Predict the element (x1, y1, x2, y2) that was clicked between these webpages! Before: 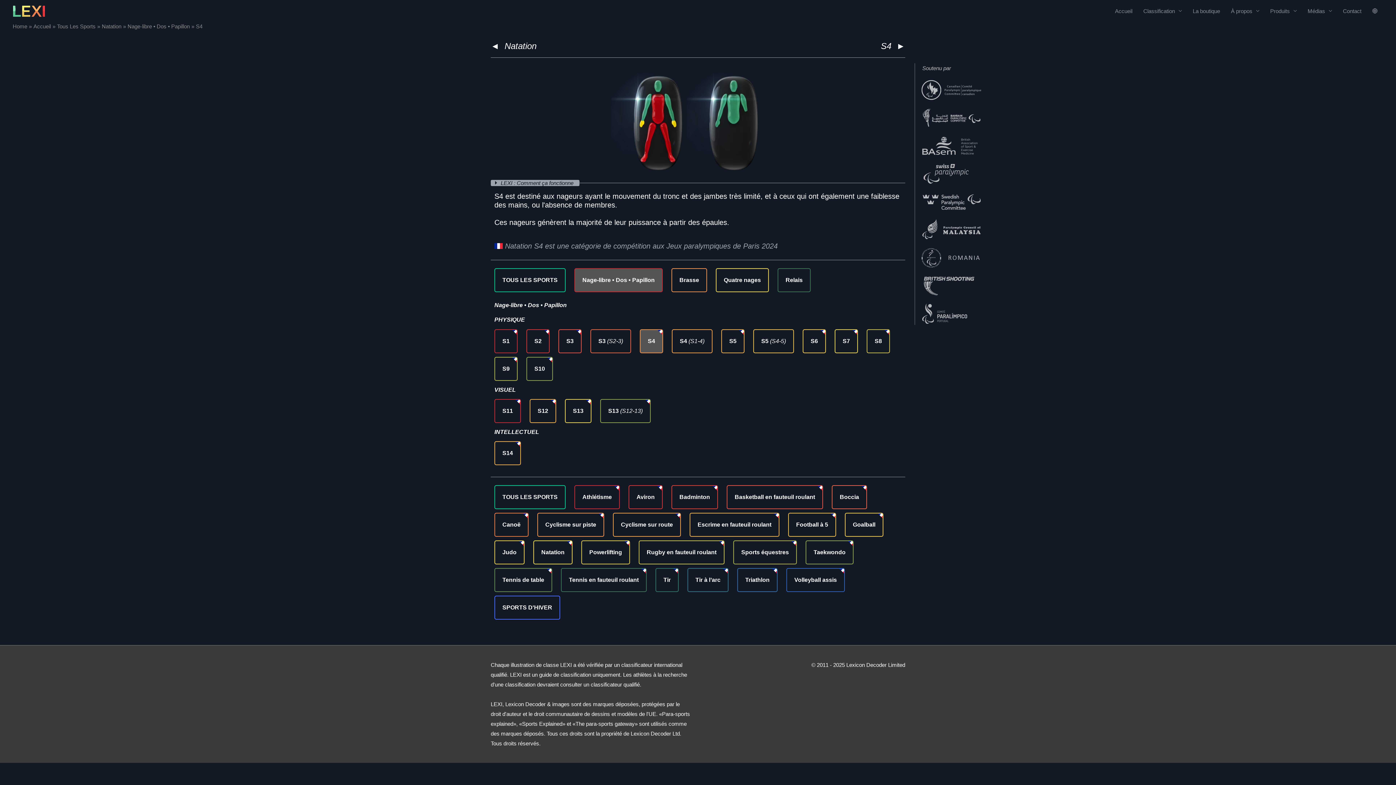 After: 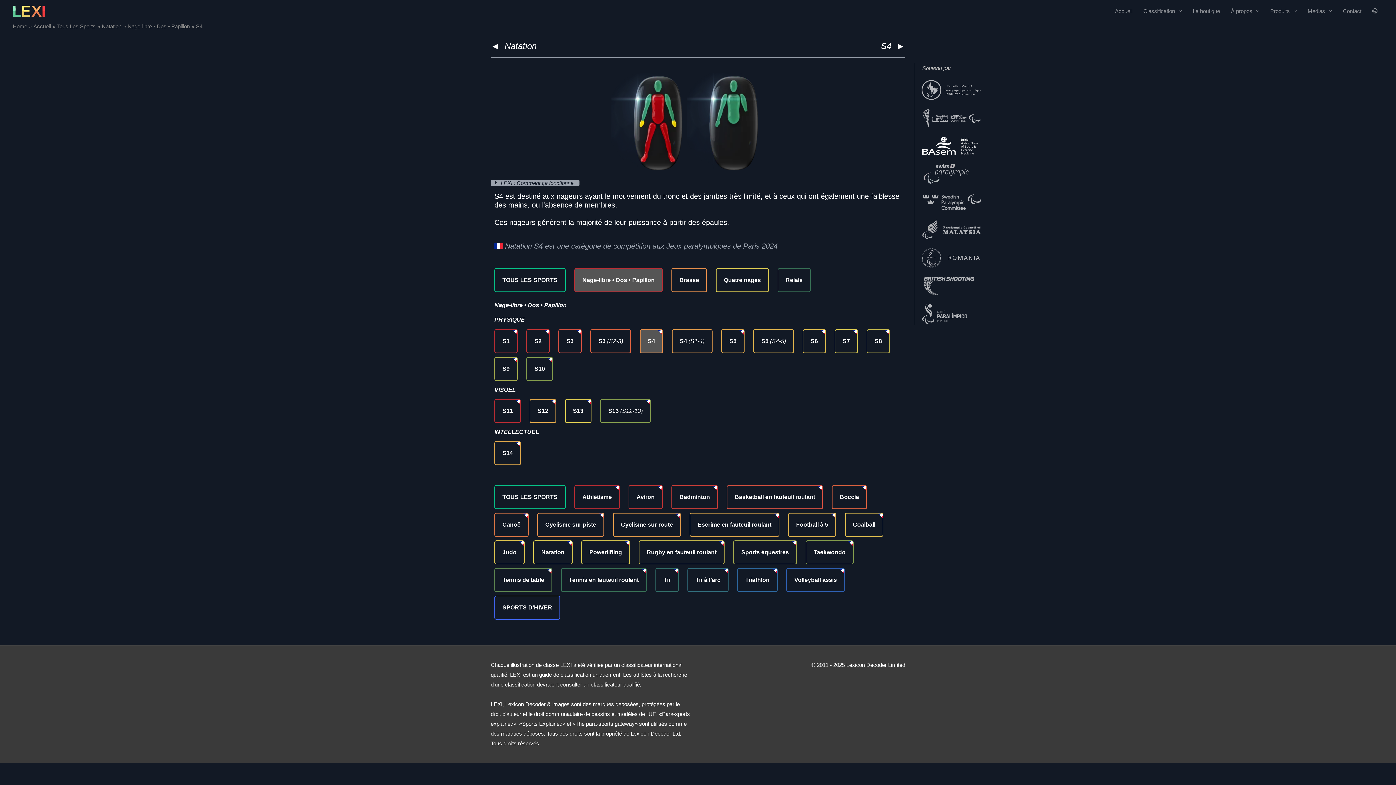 Action: bbox: (915, 139, 988, 145)